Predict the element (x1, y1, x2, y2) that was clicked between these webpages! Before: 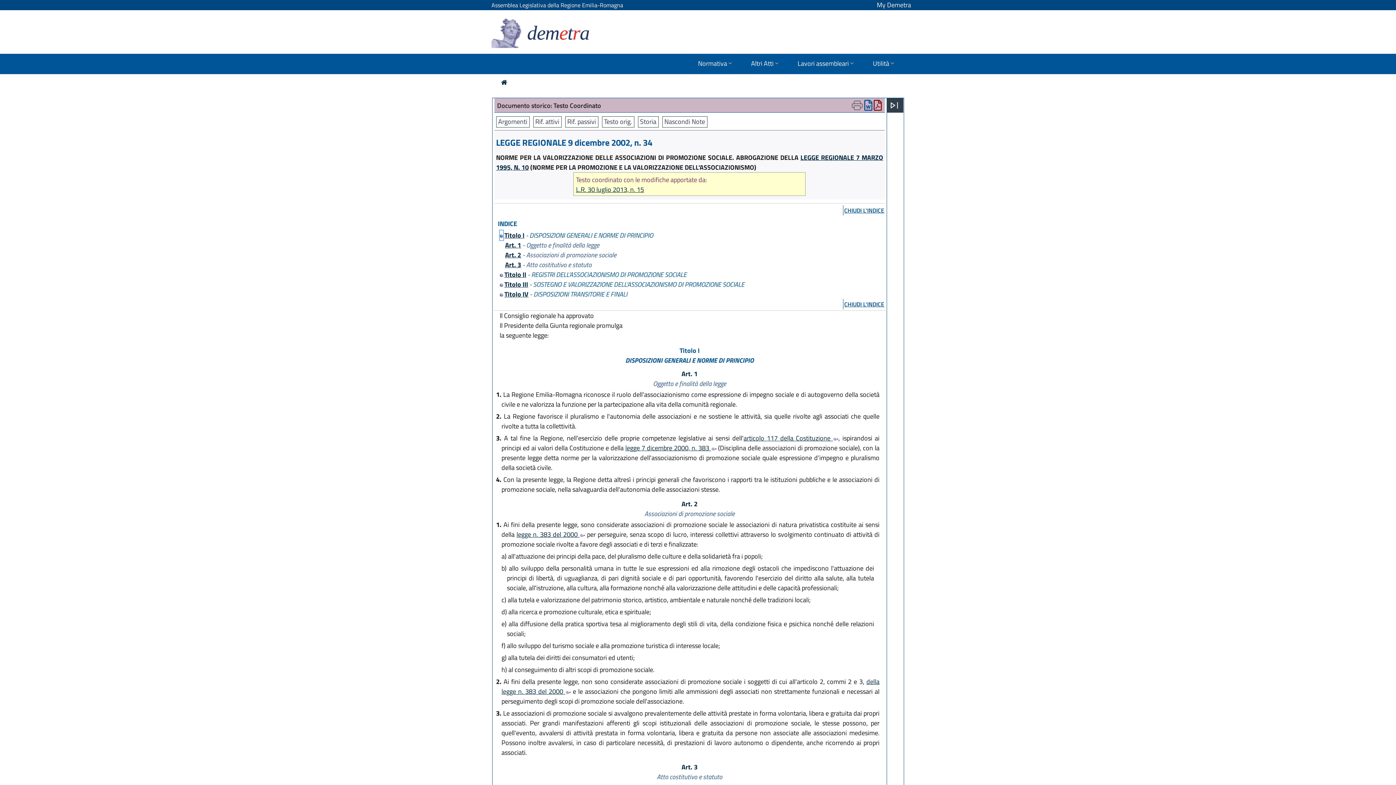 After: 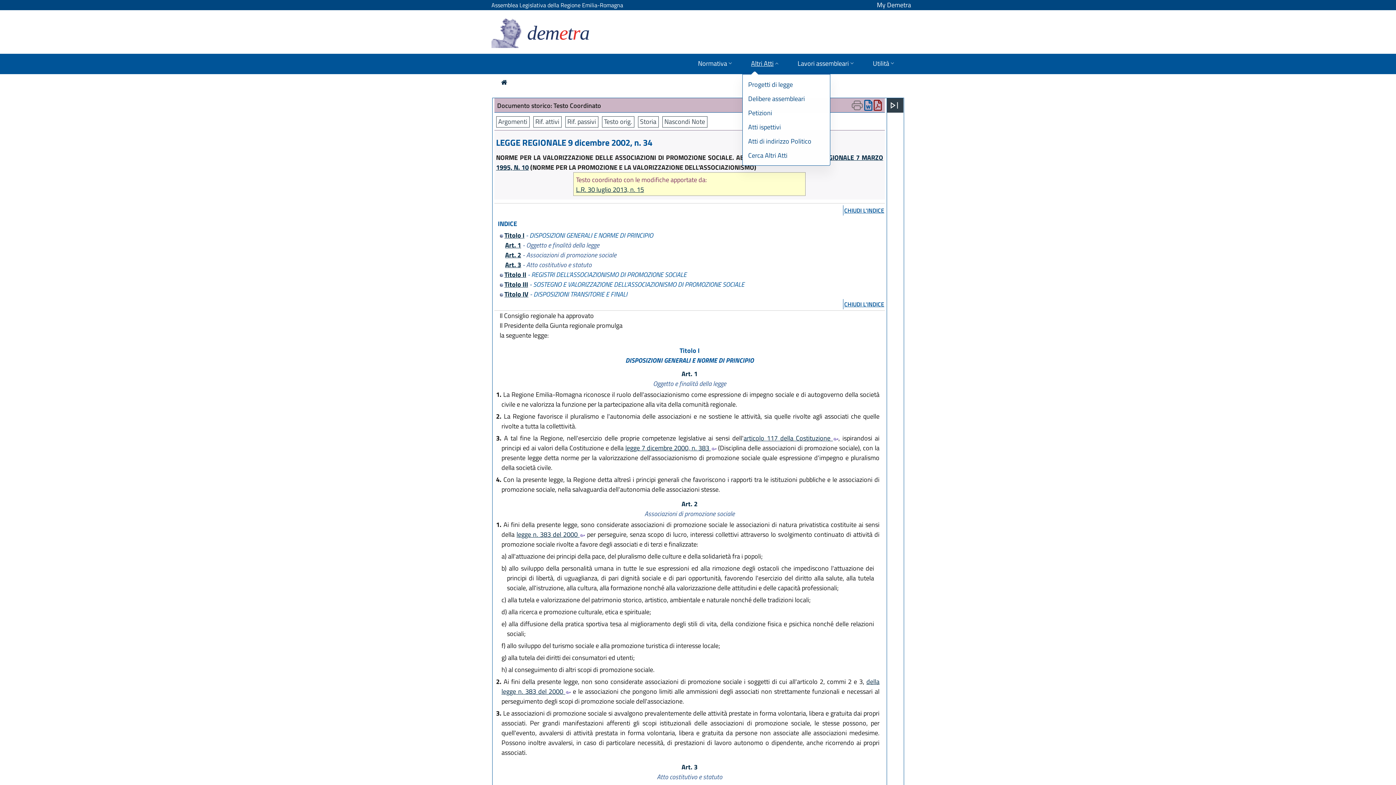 Action: bbox: (742, 53, 789, 74) label: Altri Atti